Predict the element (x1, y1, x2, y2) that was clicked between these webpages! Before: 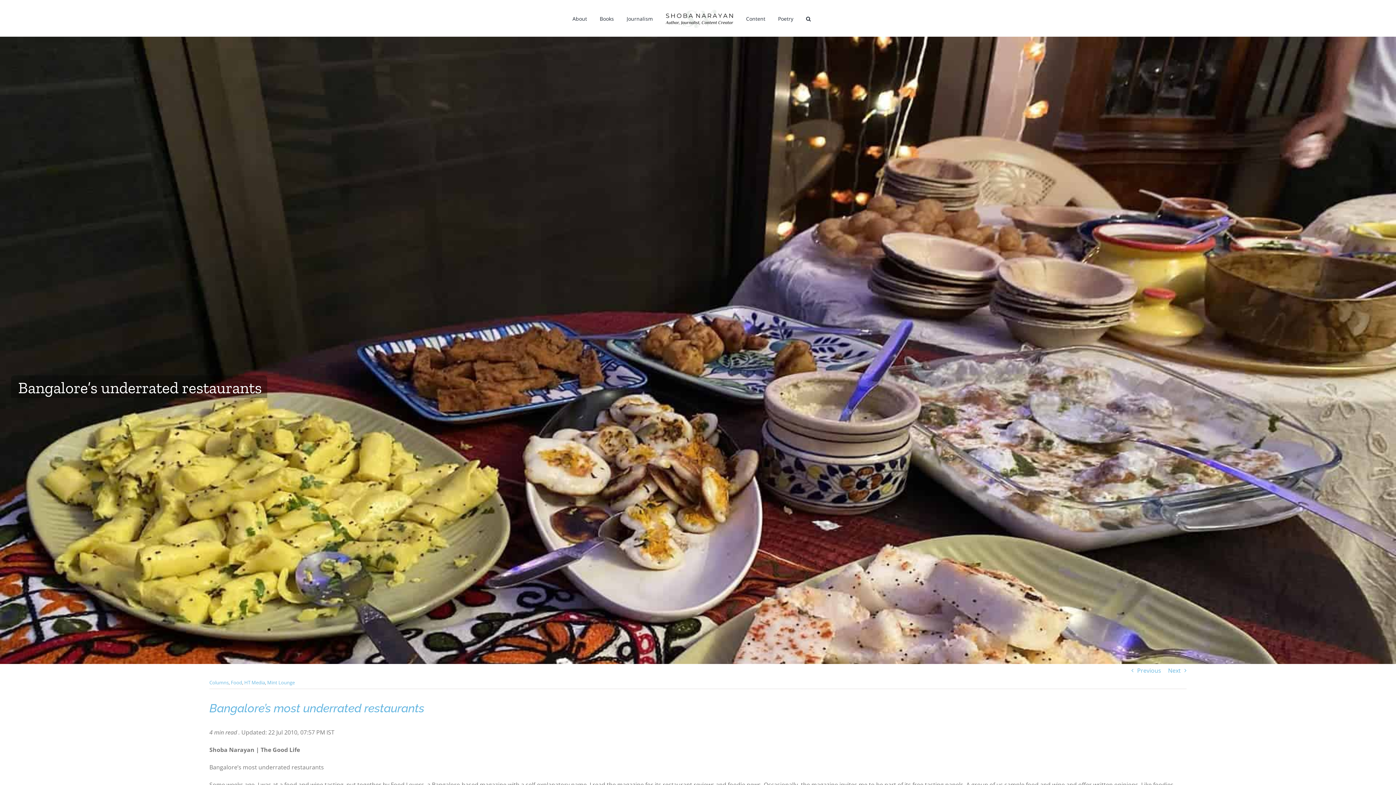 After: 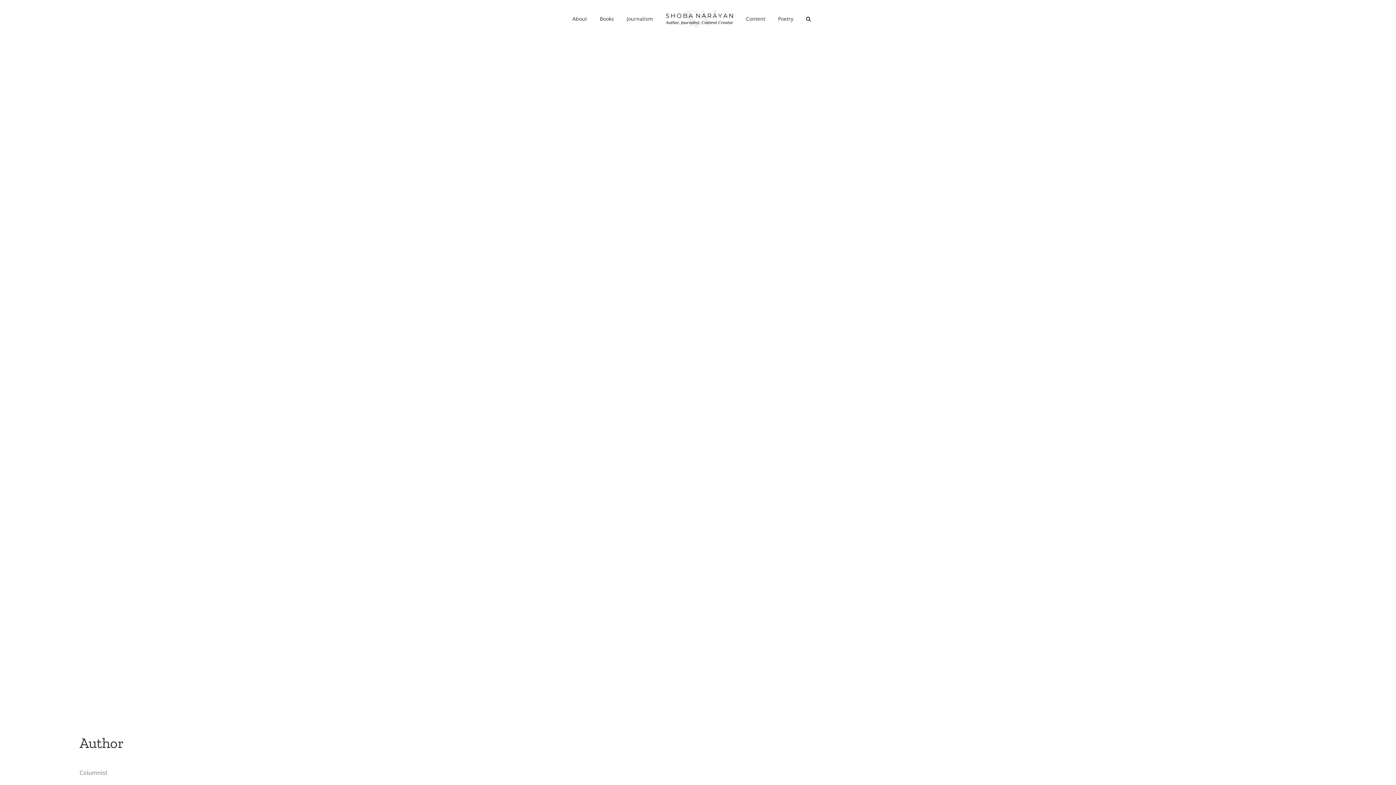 Action: bbox: (665, 8, 733, 27)